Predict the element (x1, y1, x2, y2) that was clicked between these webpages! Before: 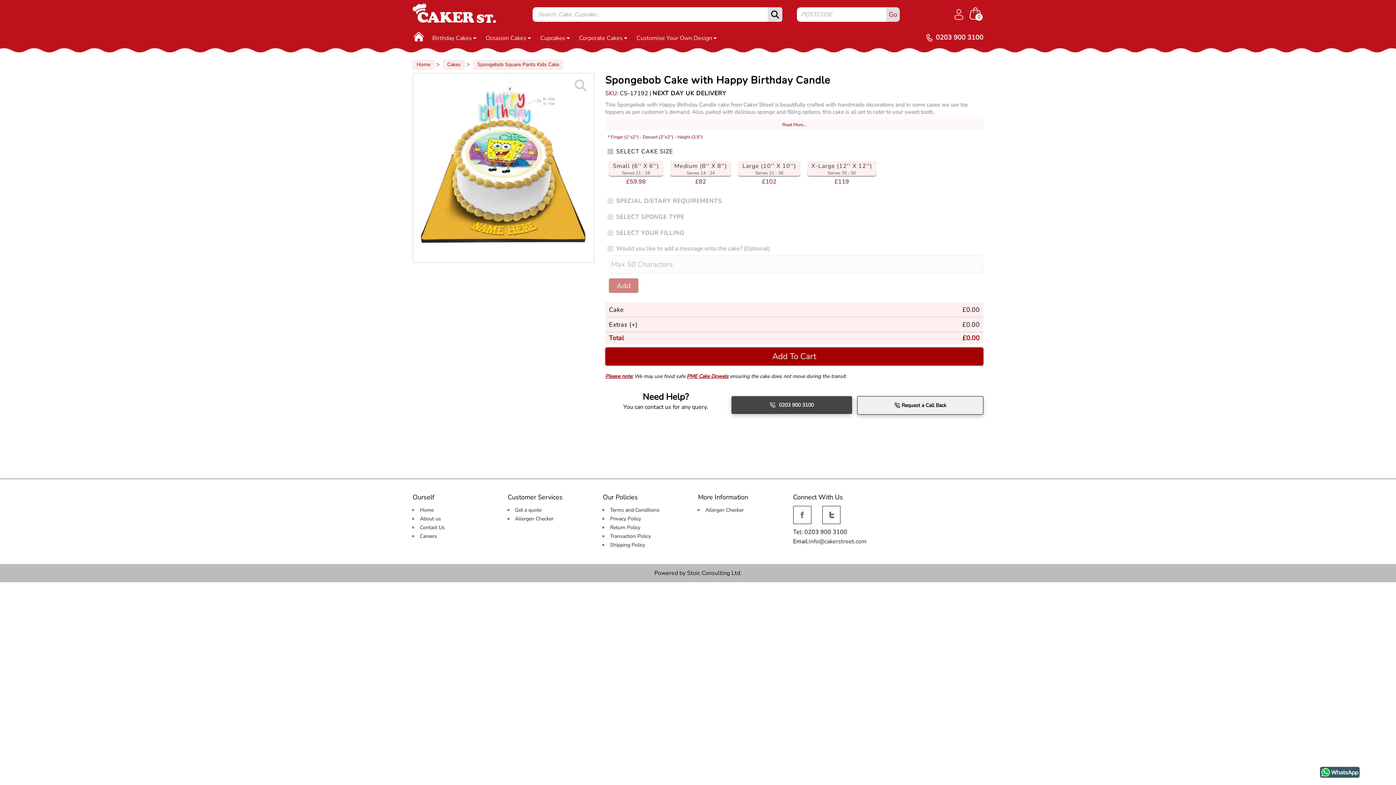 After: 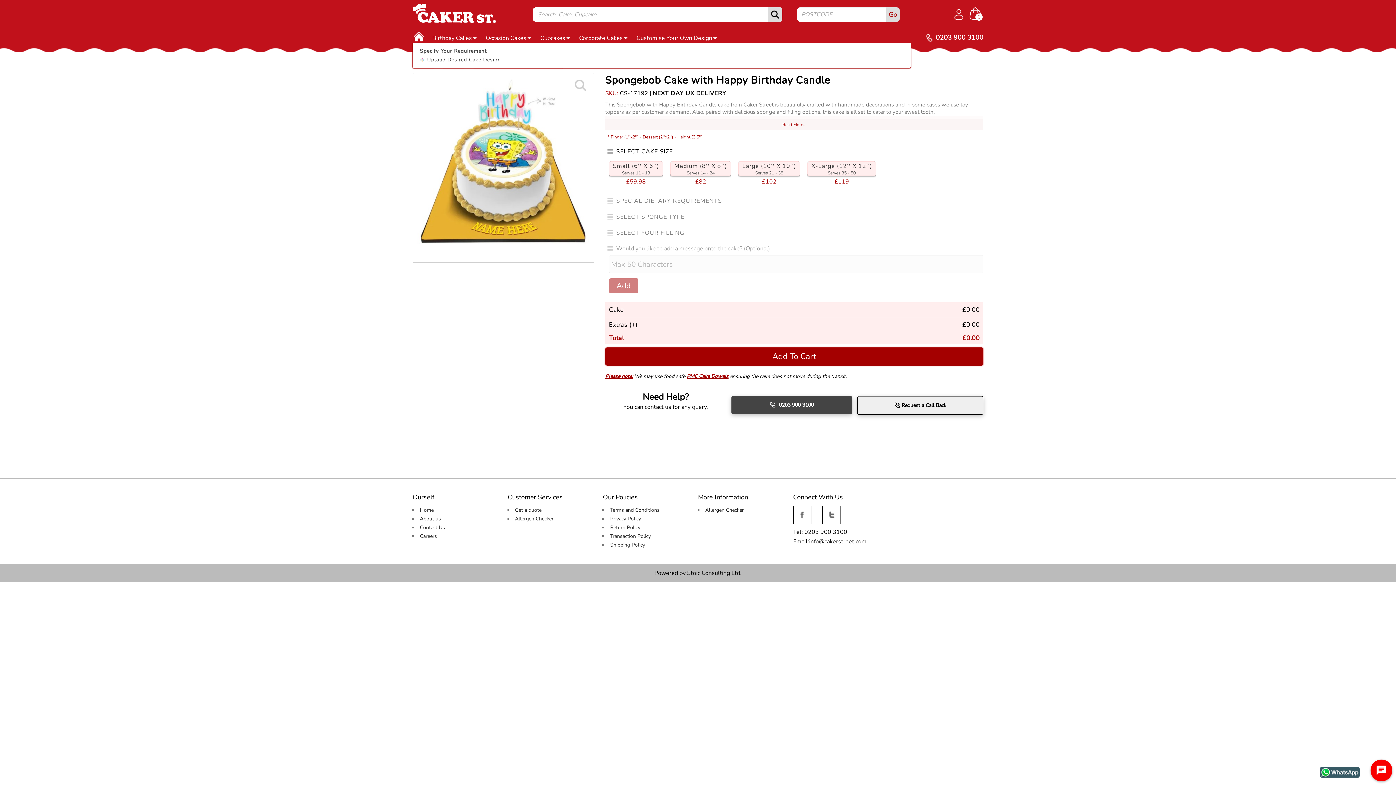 Action: bbox: (636, 29, 718, 47) label: Customise Your Own Design